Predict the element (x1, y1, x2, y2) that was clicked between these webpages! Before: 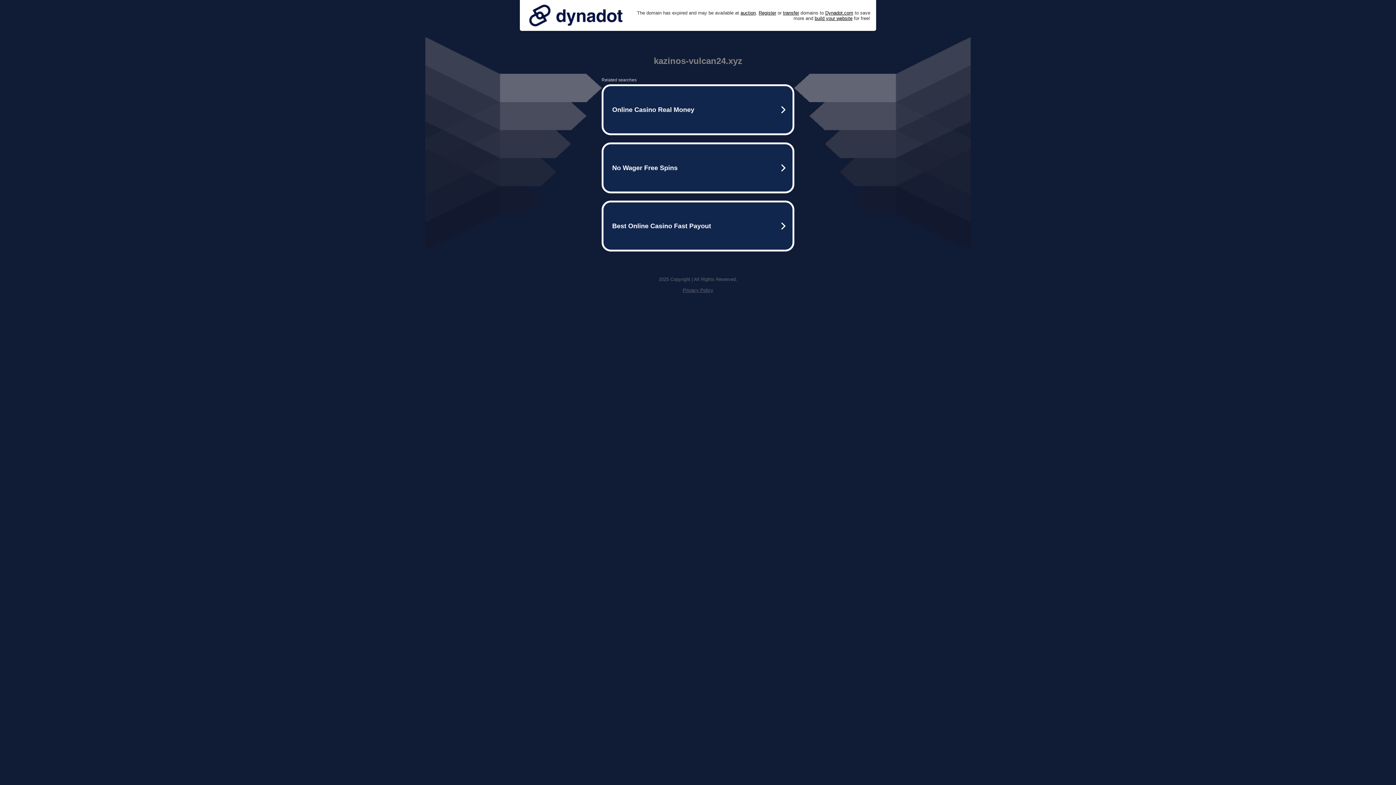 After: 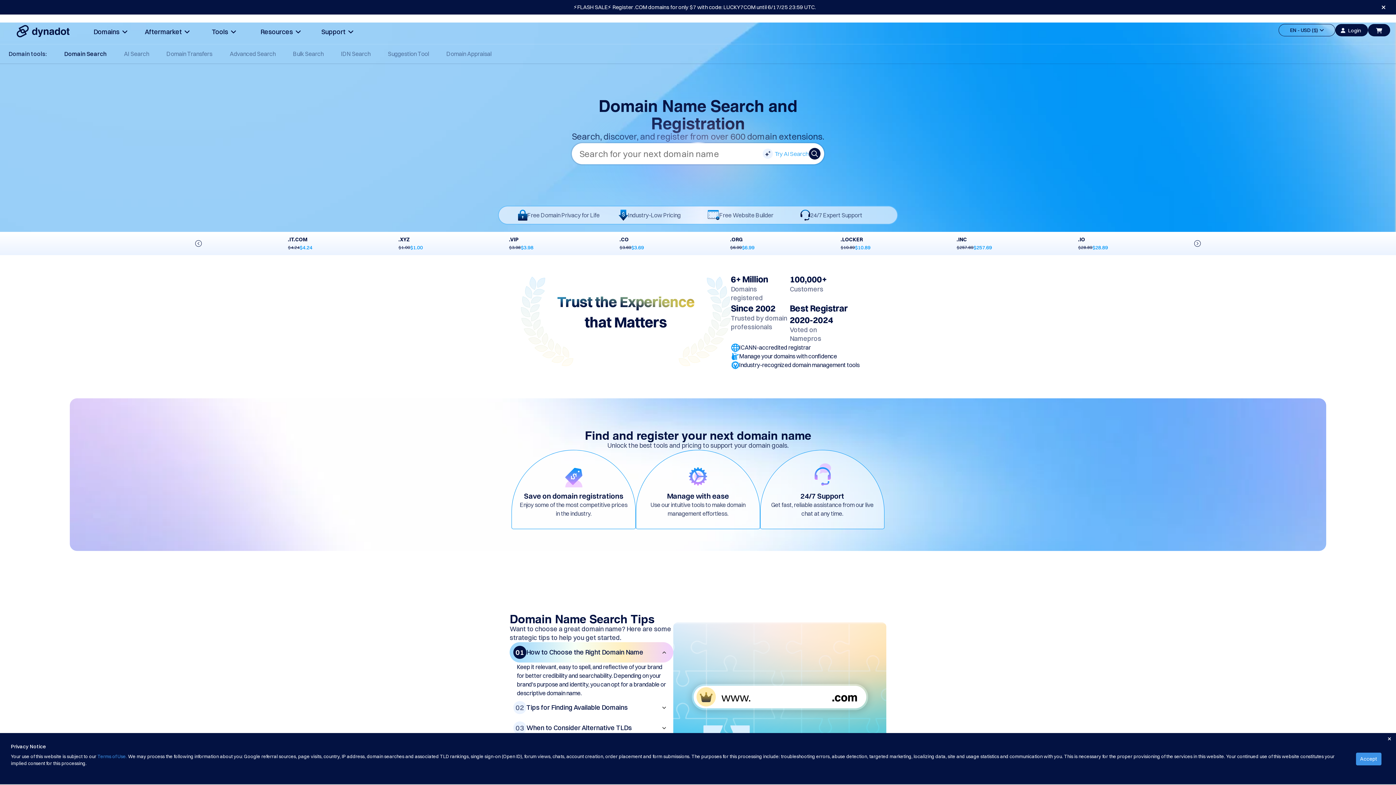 Action: bbox: (758, 10, 776, 15) label: Register